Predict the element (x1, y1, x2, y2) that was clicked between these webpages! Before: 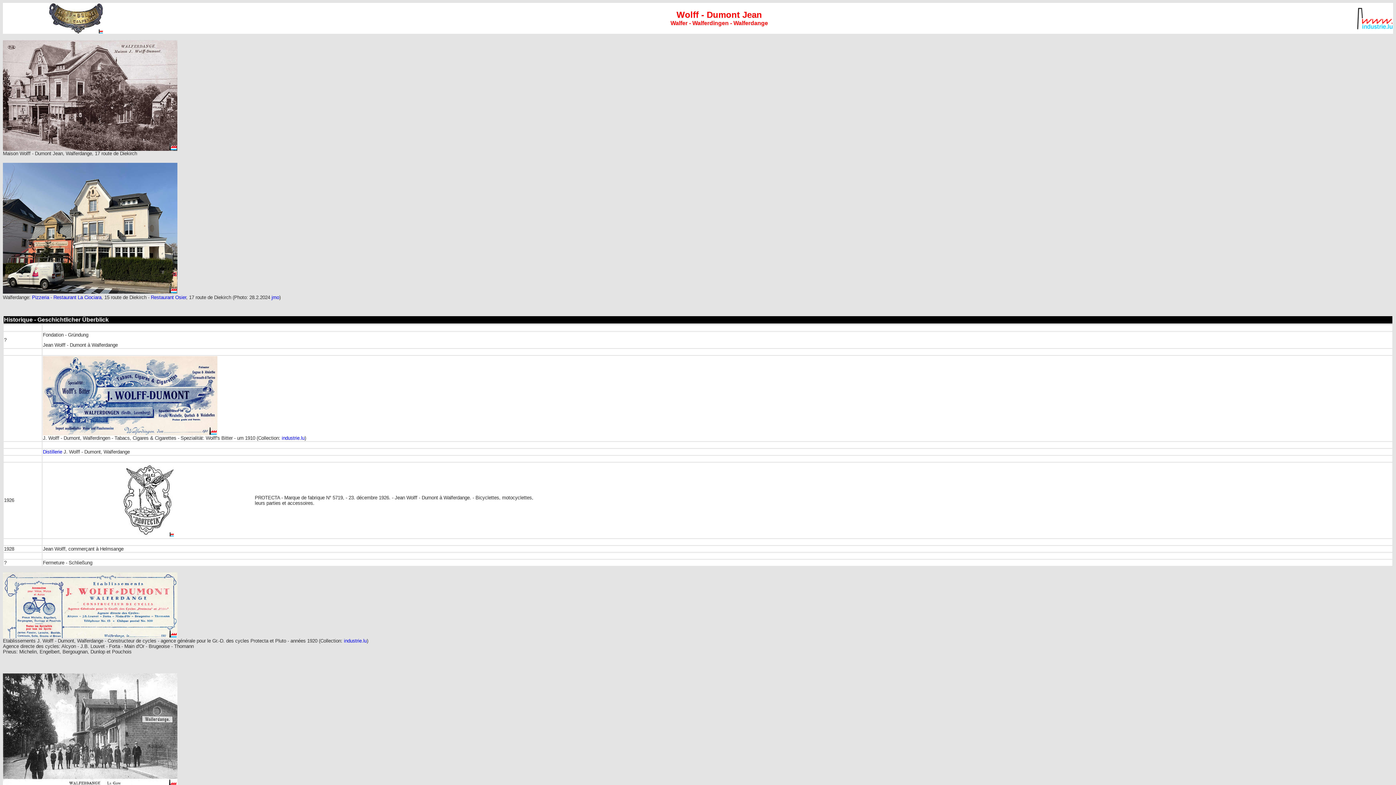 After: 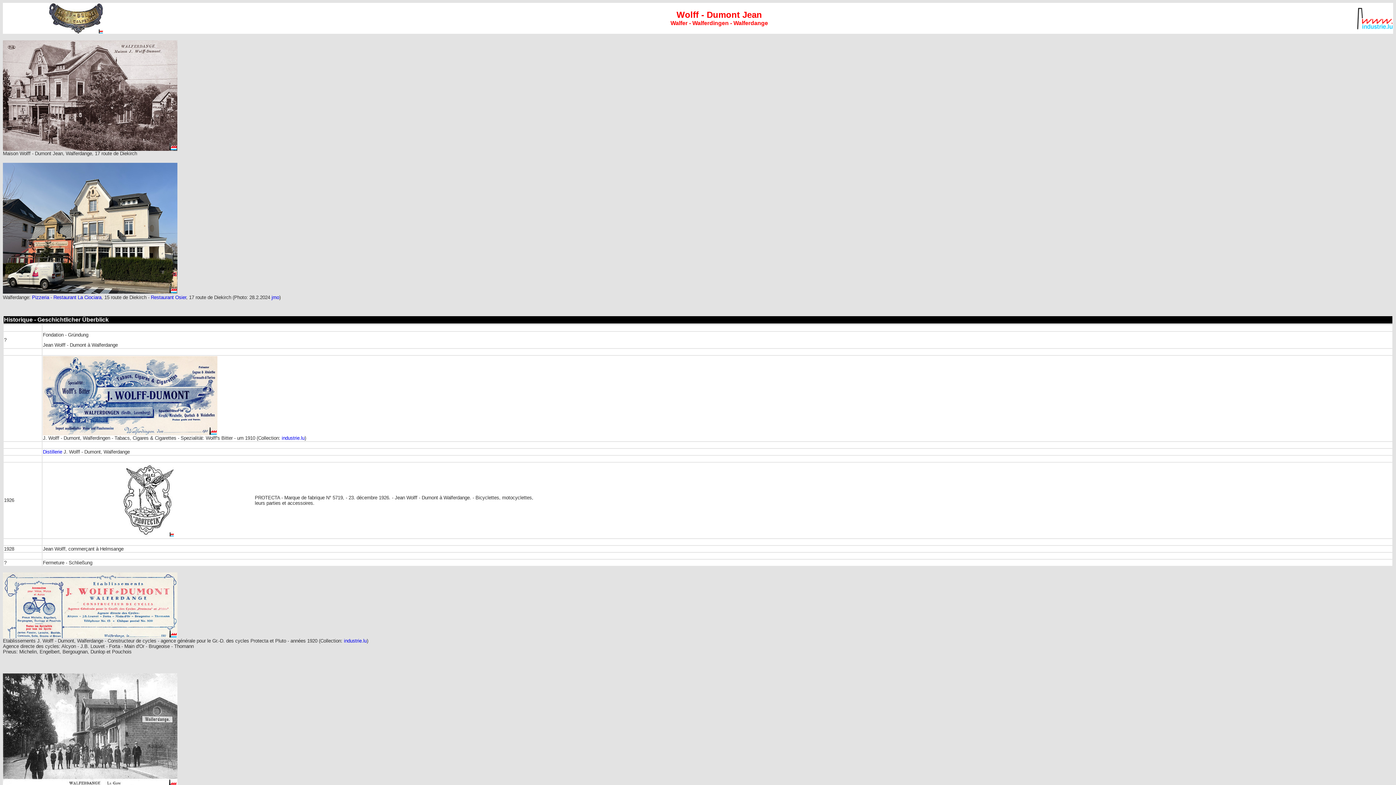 Action: bbox: (344, 638, 366, 644) label: industrie.lu